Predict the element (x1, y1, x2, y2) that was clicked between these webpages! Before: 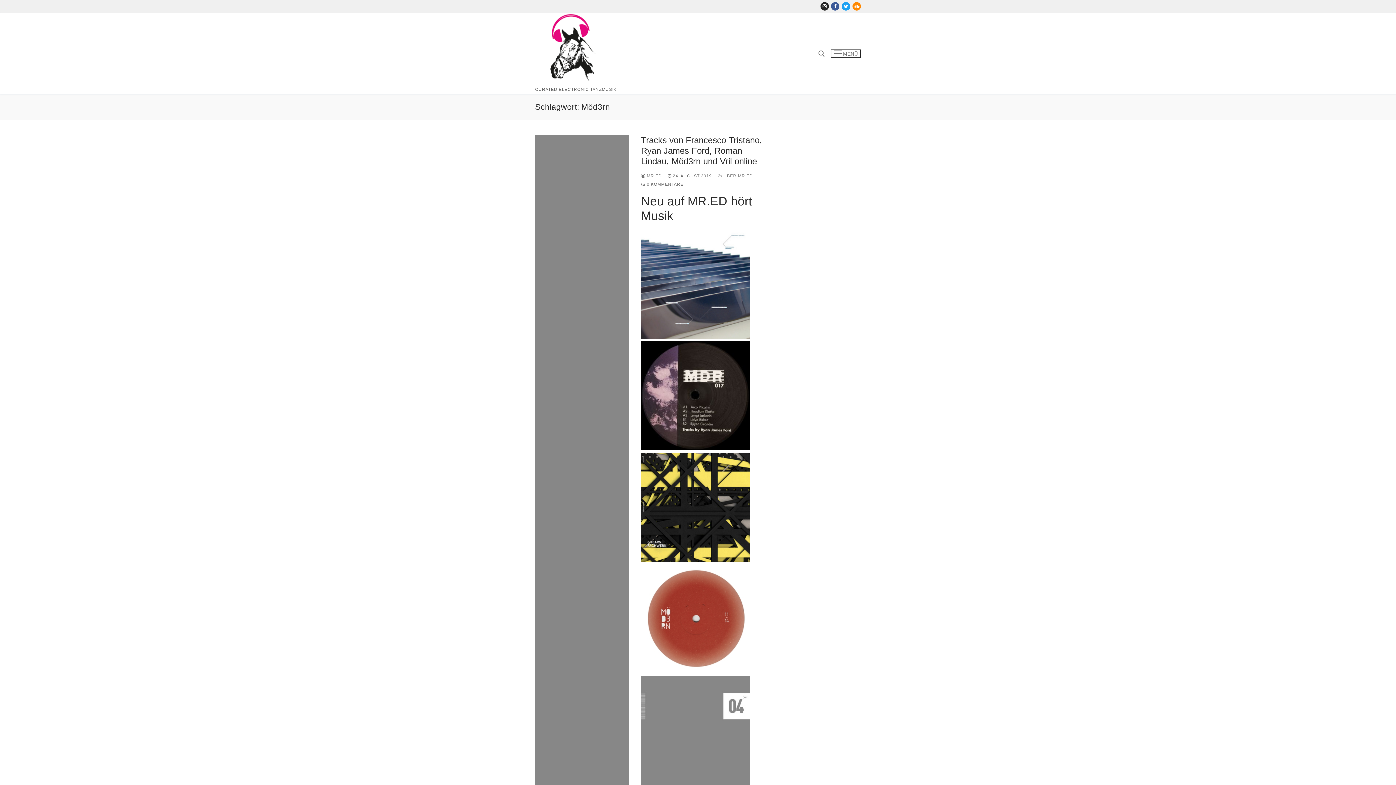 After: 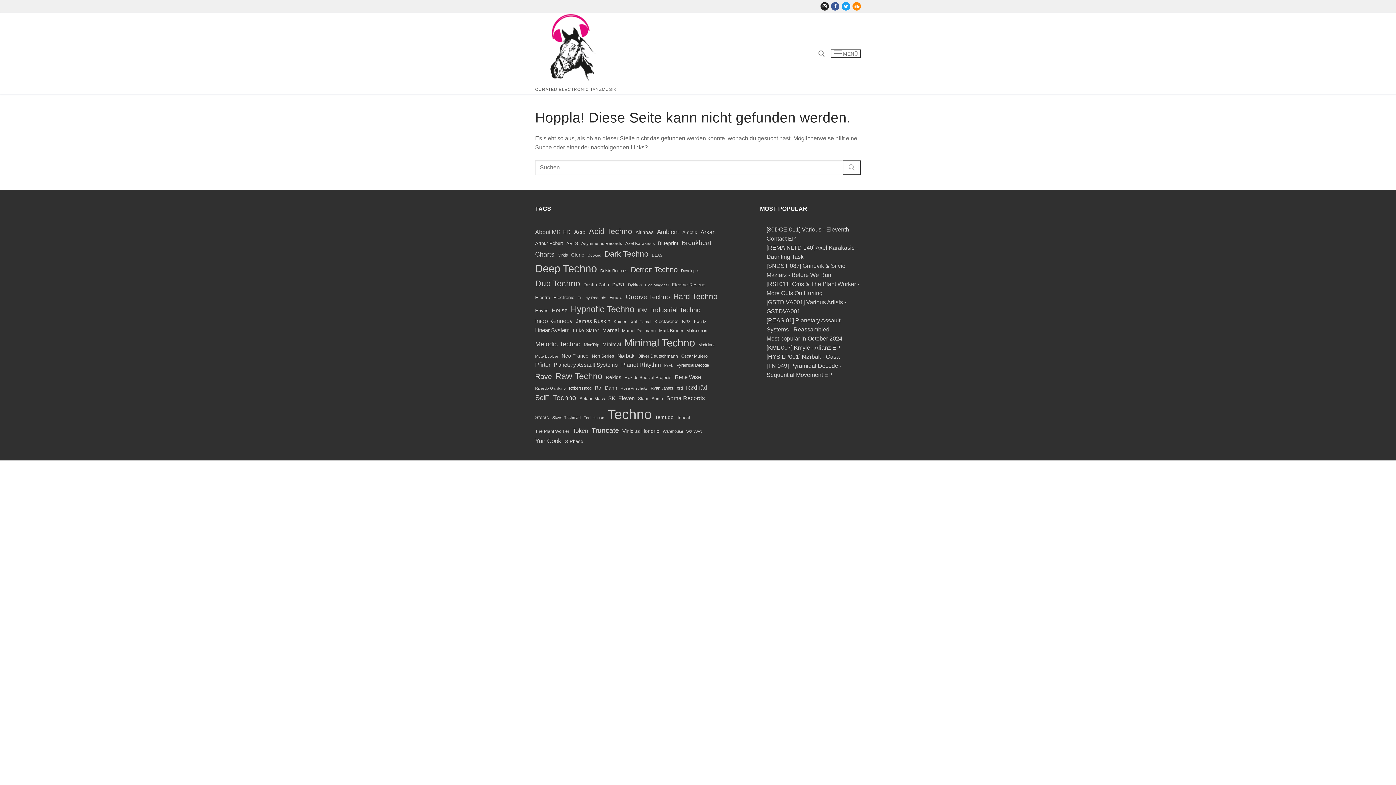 Action: bbox: (641, 333, 750, 340)